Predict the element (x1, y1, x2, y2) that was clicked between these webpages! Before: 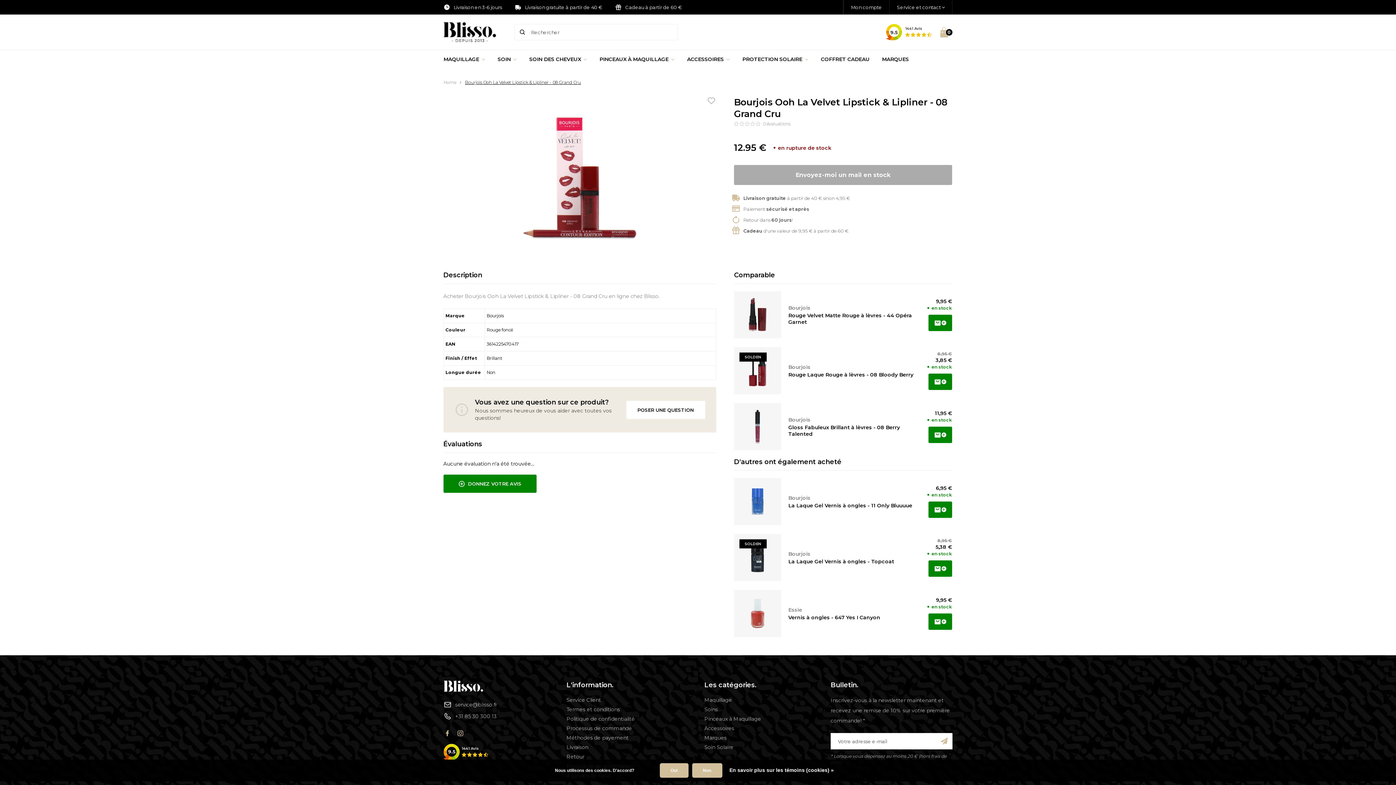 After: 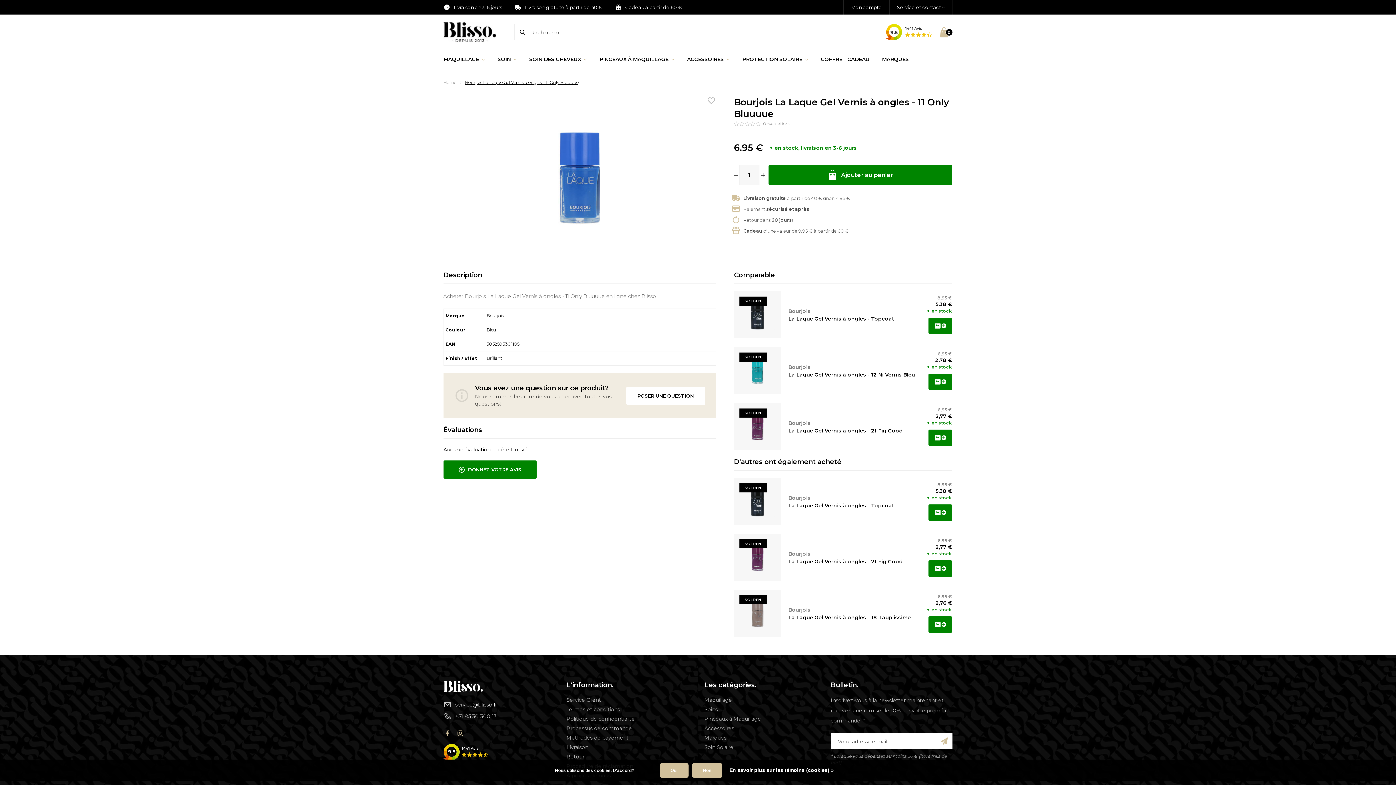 Action: label: La Laque Gel Vernis à ongles - 11 Only Bluuuue bbox: (788, 502, 912, 509)